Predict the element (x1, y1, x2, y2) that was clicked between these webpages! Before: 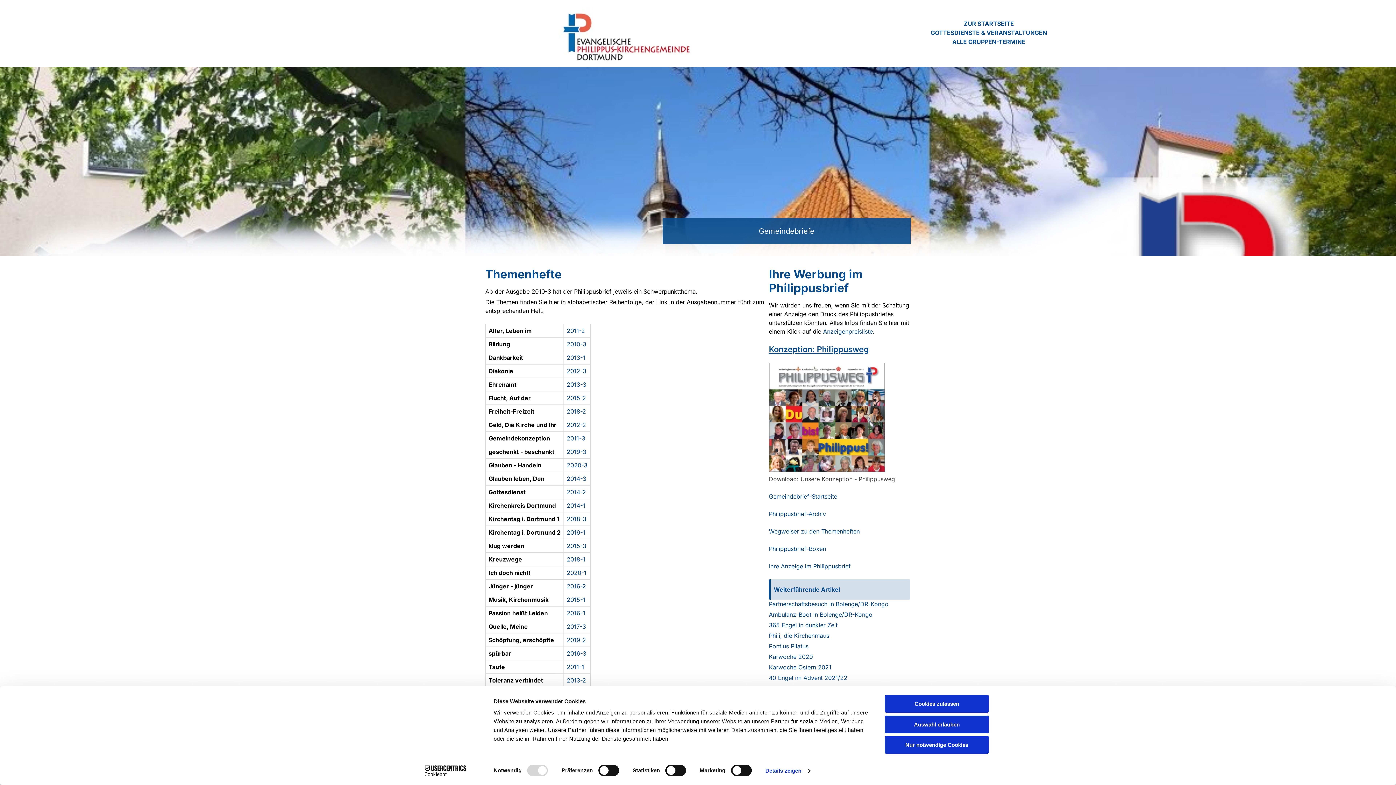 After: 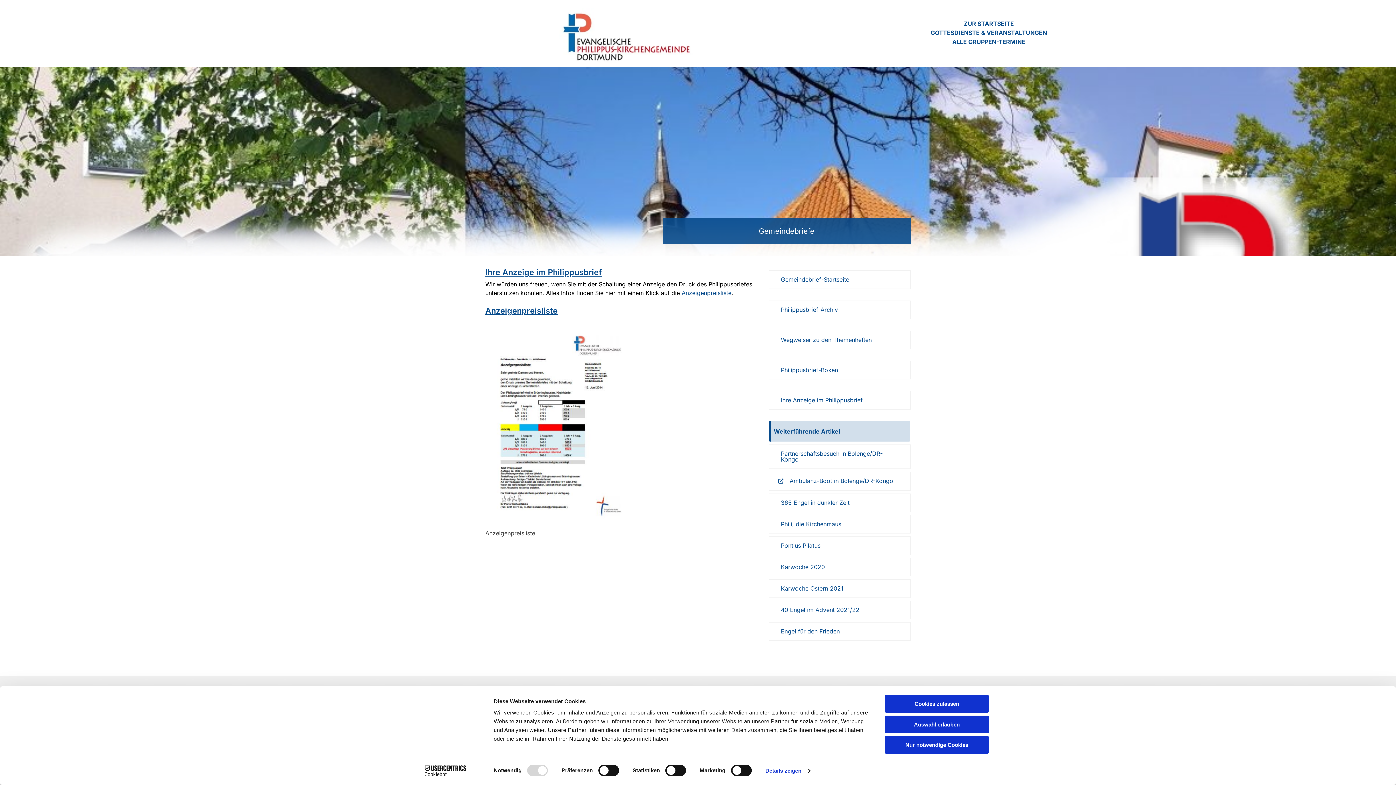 Action: label: Ihre Anzeige im Philippusbrief bbox: (769, 562, 850, 570)